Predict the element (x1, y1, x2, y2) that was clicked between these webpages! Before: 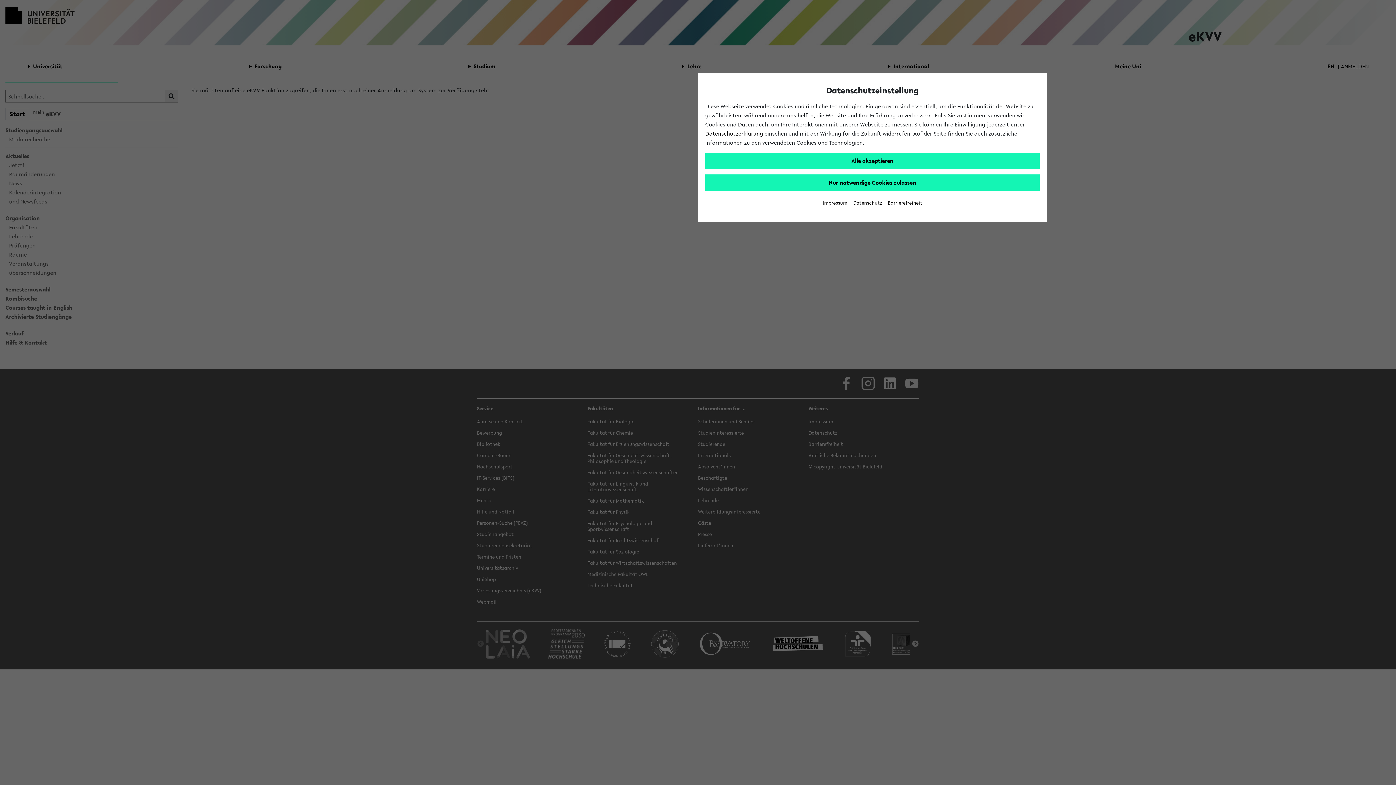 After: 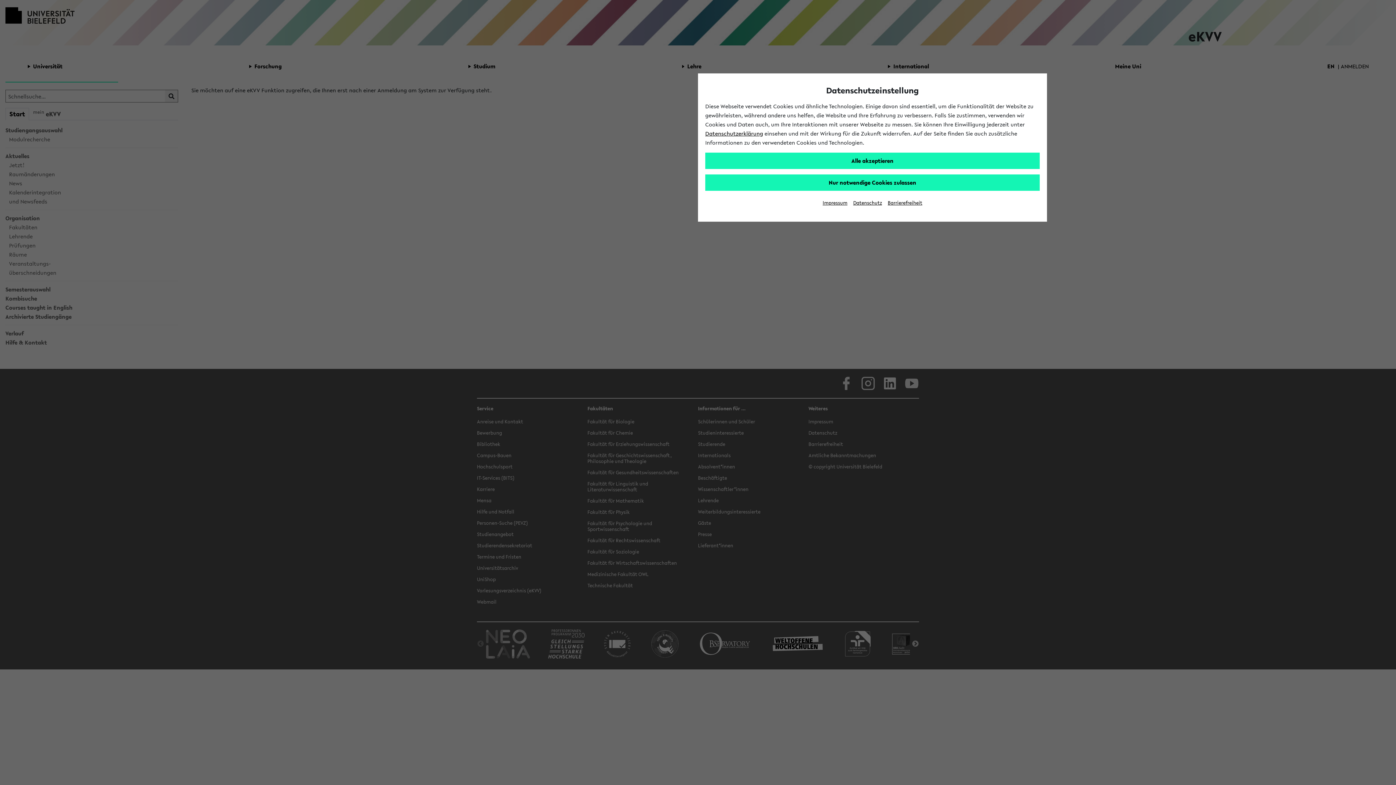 Action: bbox: (853, 199, 882, 206) label: Datenschutz